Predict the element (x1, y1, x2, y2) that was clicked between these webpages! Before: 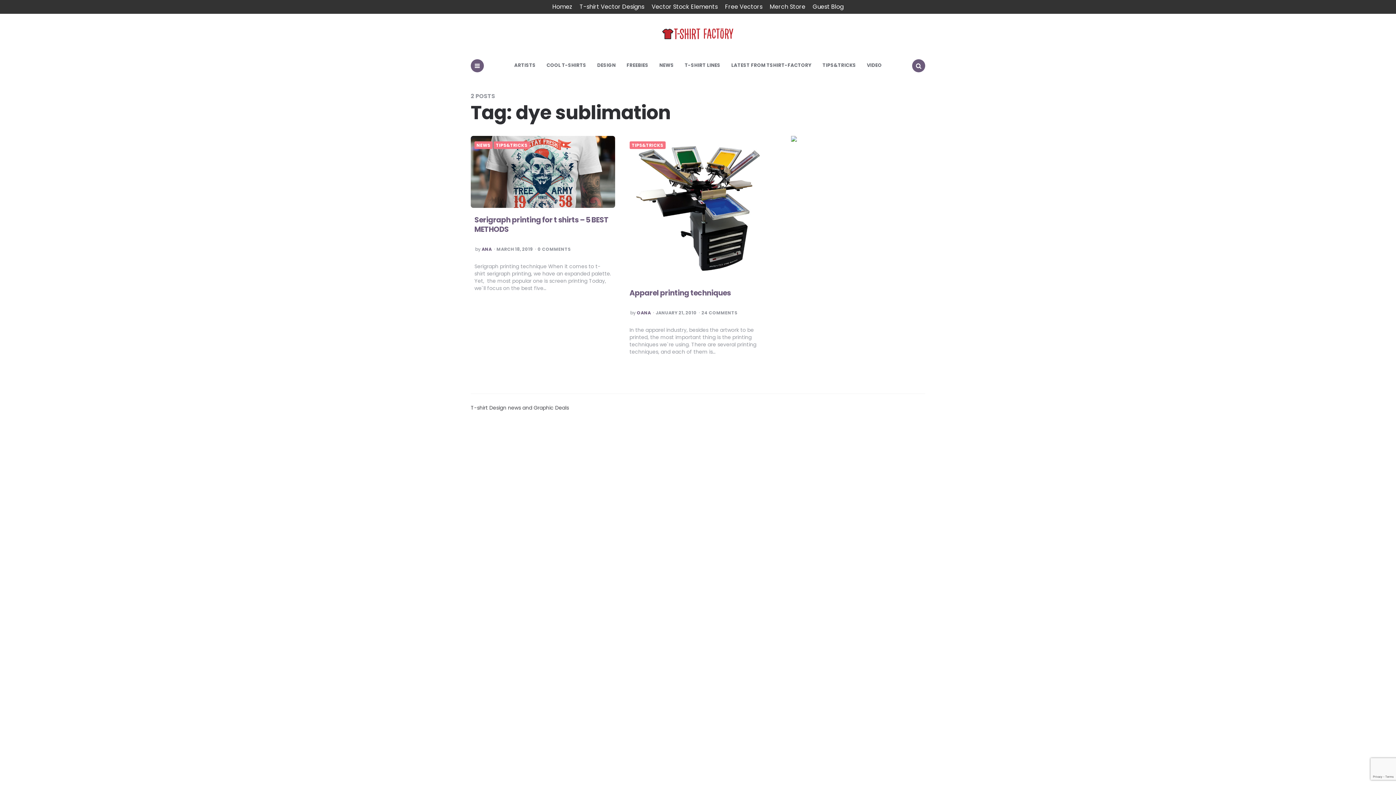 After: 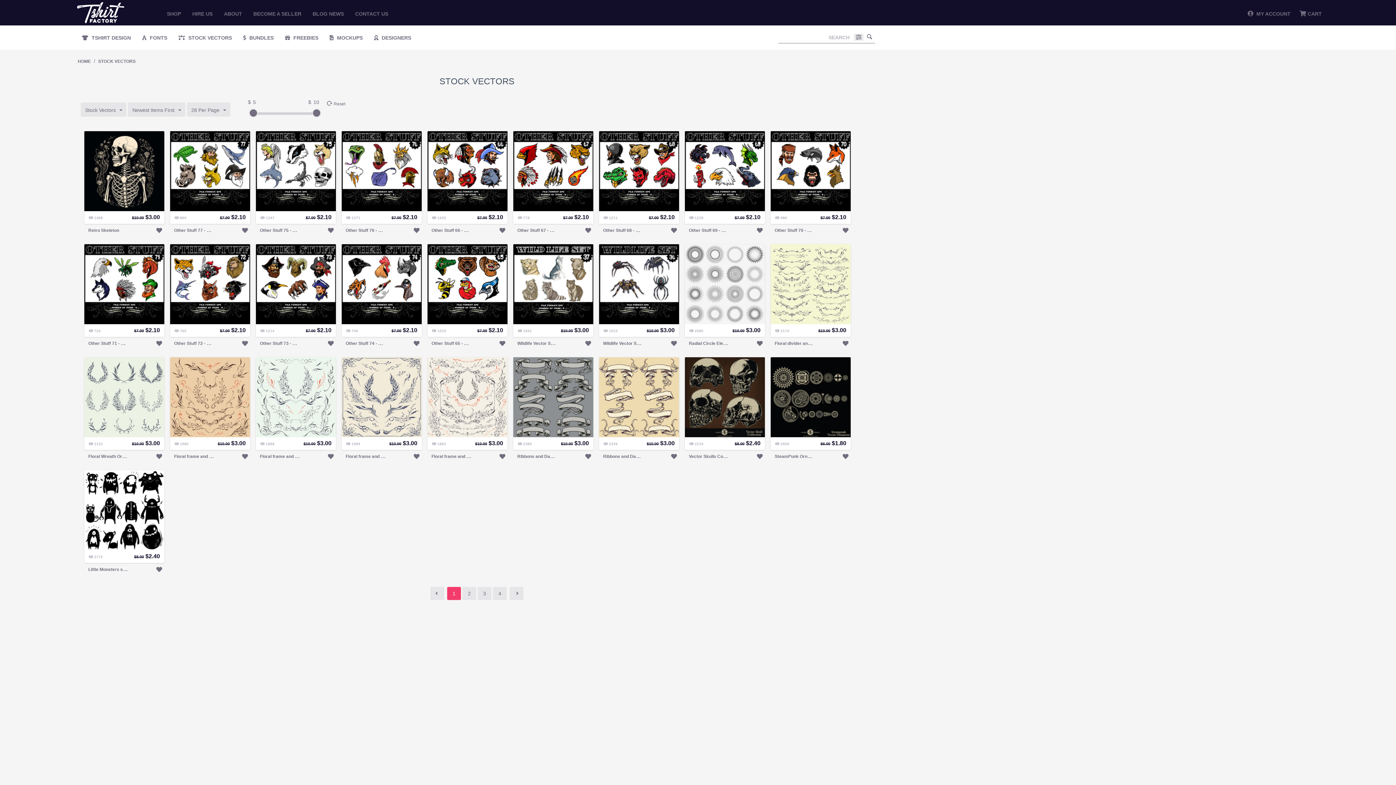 Action: bbox: (651, 2, 718, 10) label: Vector Stock Elements